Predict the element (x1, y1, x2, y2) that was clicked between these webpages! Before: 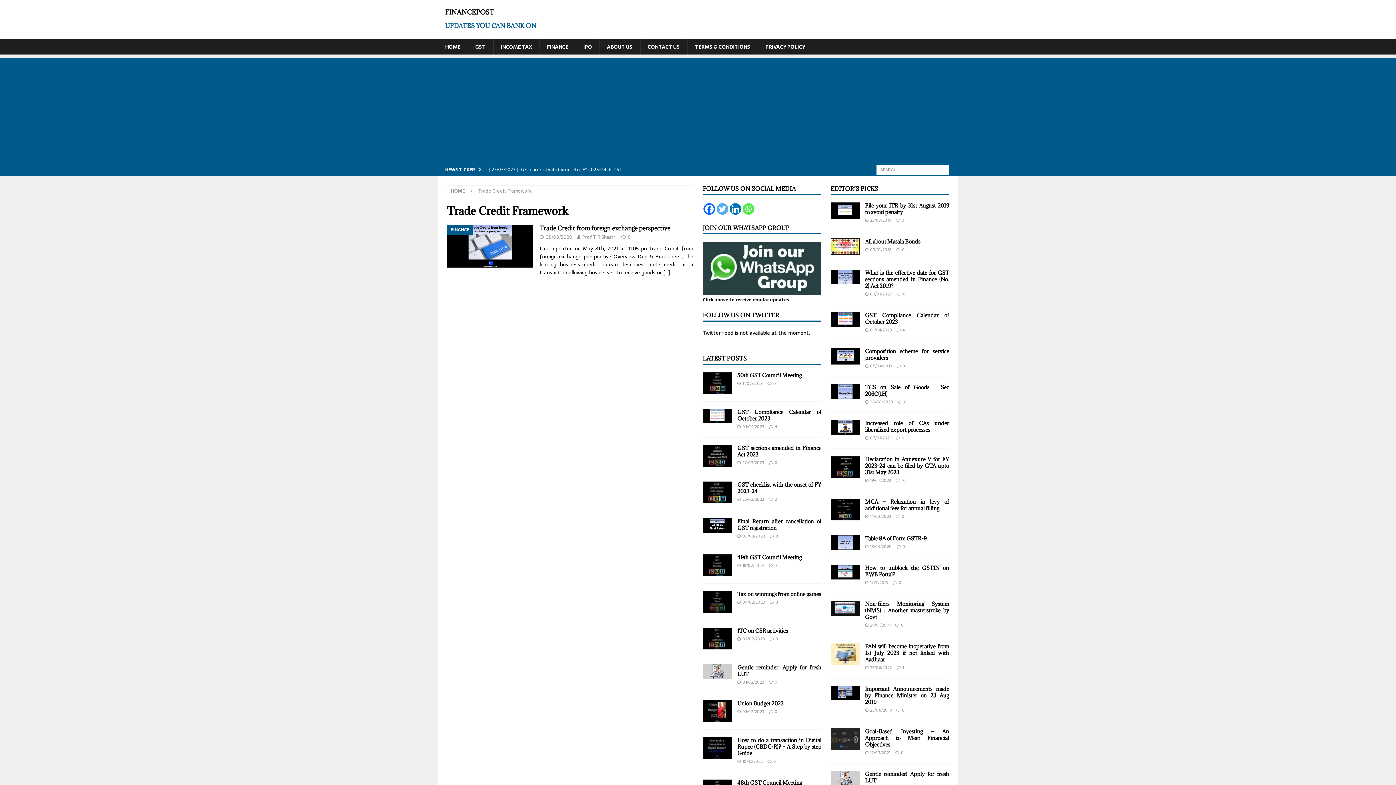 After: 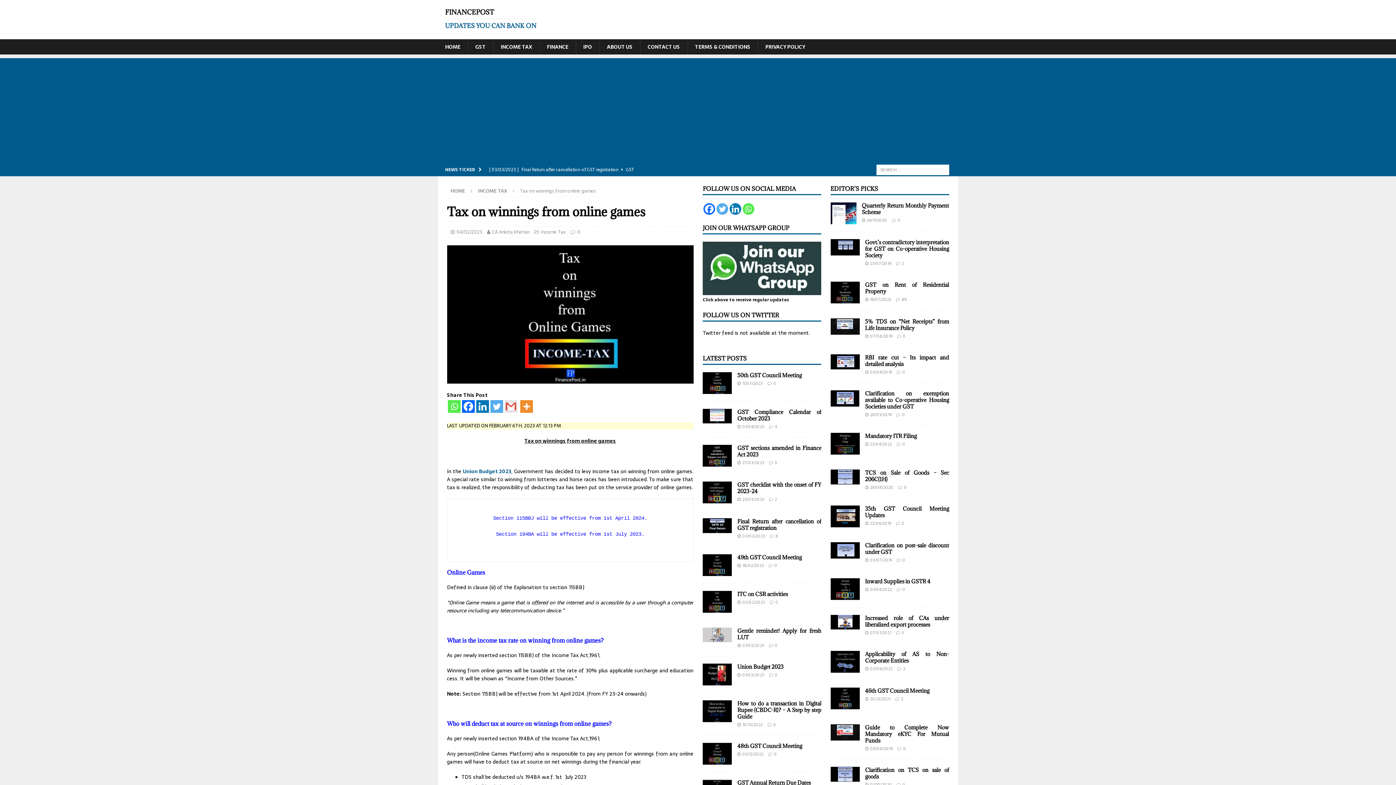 Action: bbox: (703, 591, 732, 613)